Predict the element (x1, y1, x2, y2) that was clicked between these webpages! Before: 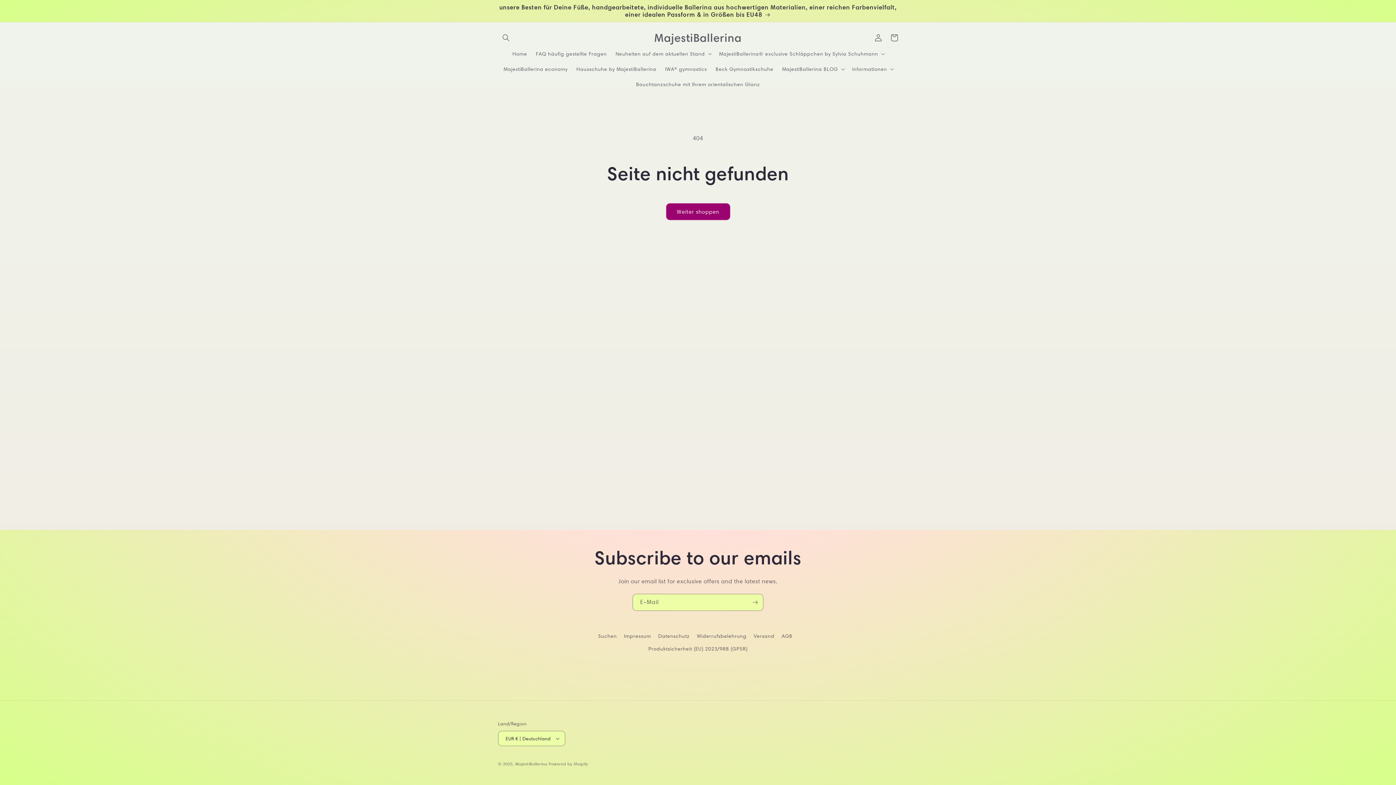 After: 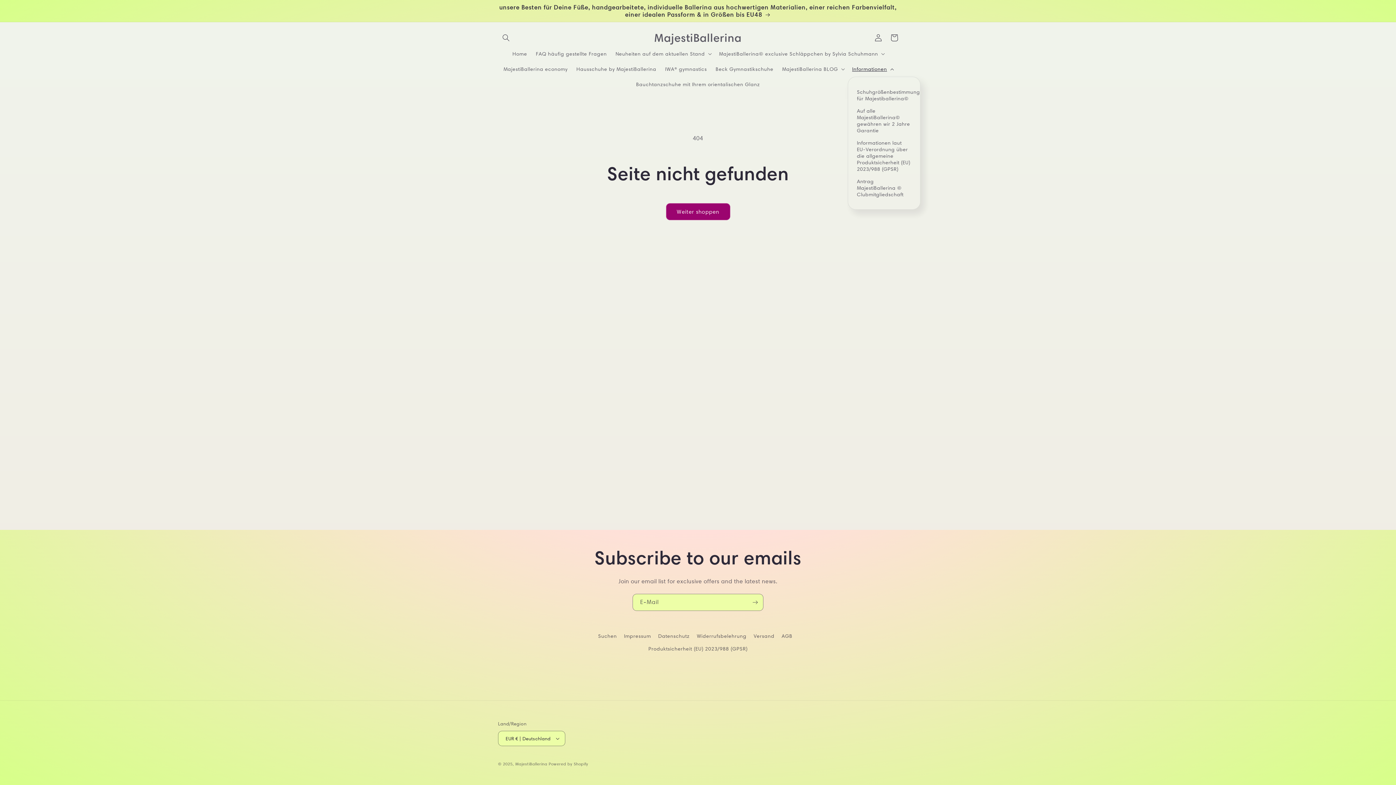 Action: bbox: (848, 61, 897, 76) label: Informationen